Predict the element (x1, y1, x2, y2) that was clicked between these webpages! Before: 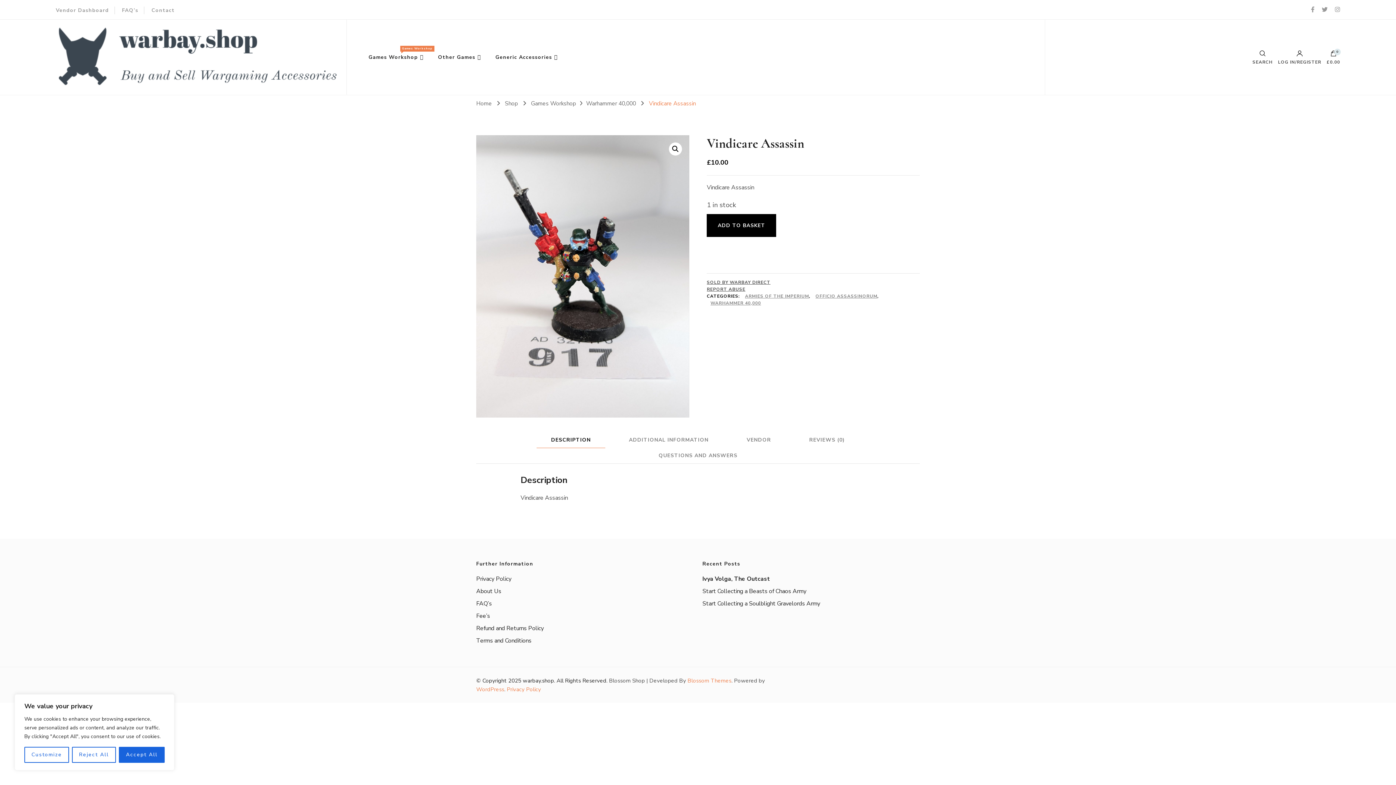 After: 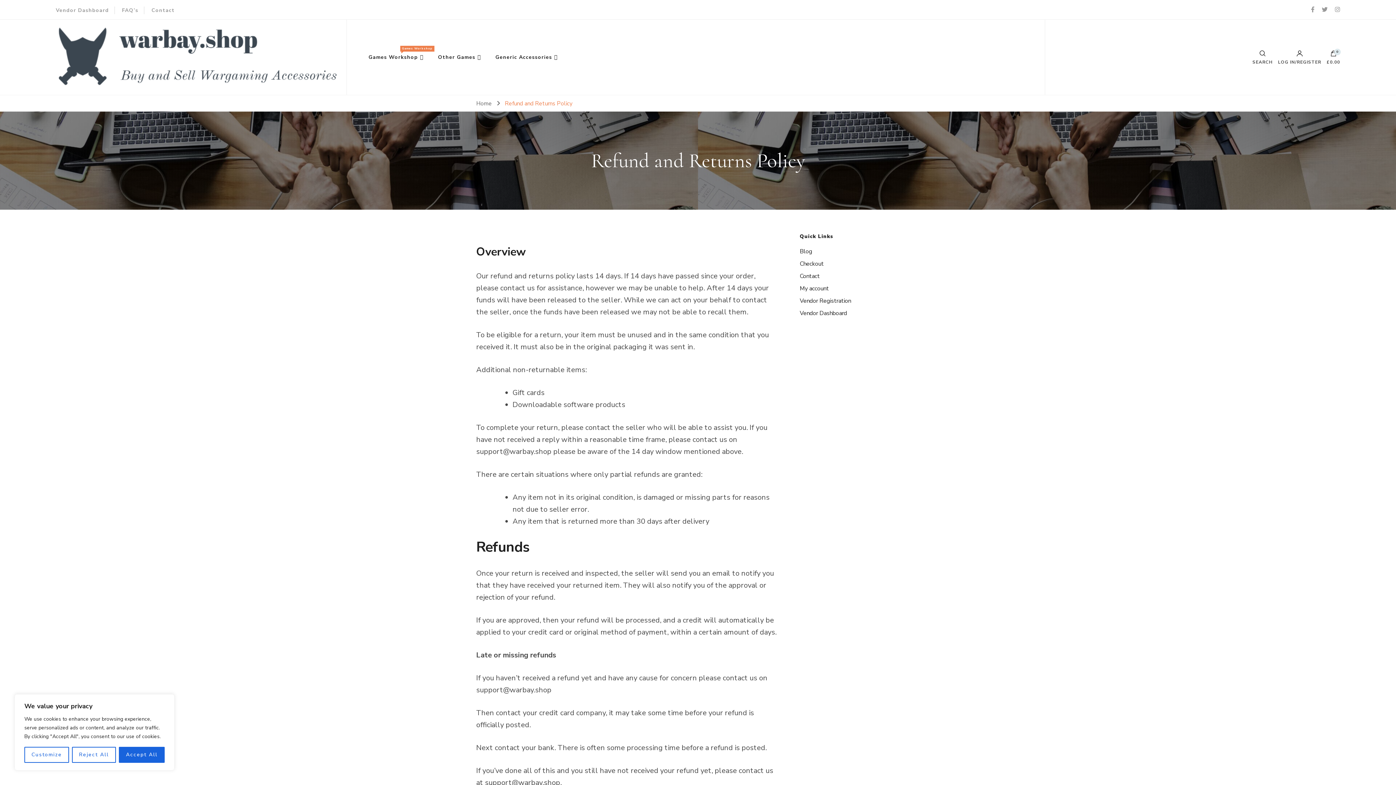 Action: bbox: (476, 624, 544, 632) label: Refund and Returns Policy